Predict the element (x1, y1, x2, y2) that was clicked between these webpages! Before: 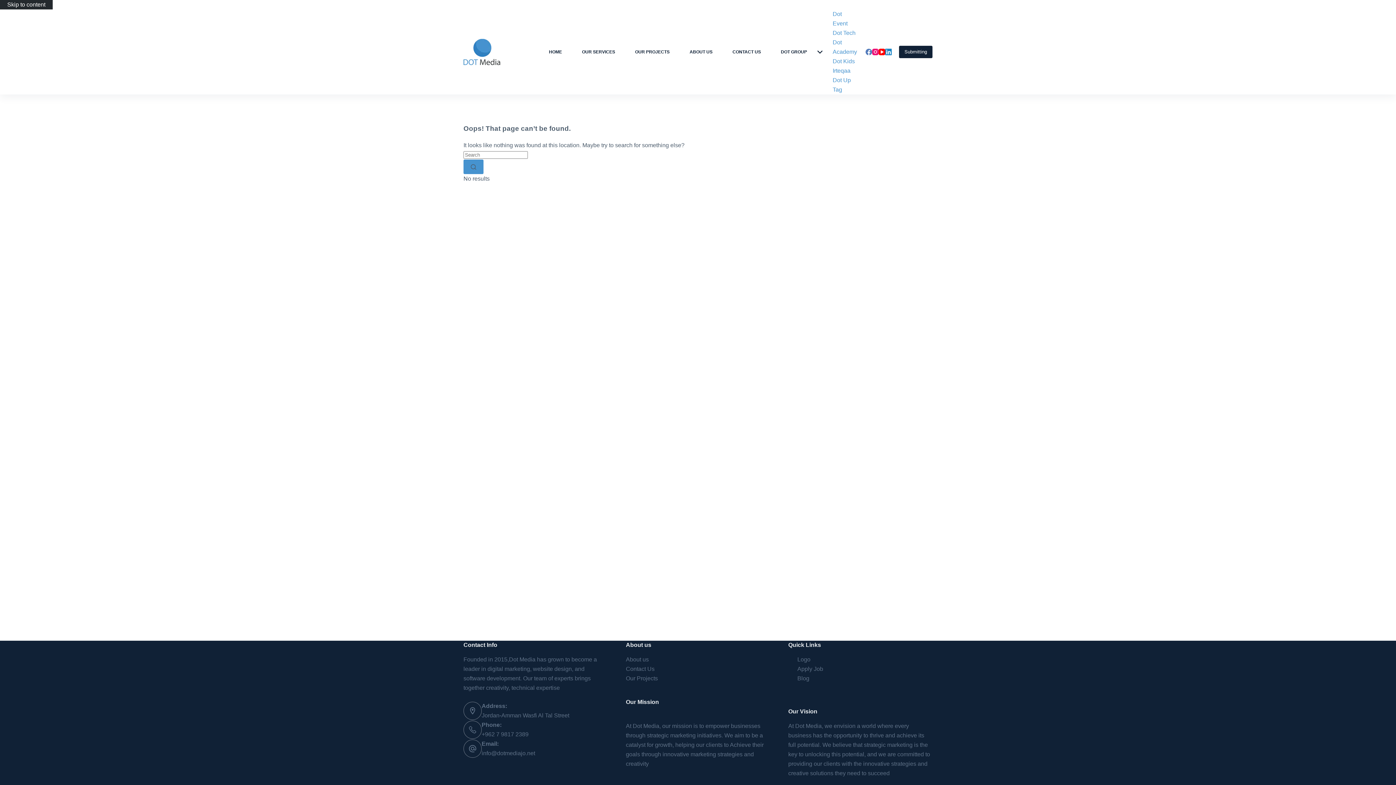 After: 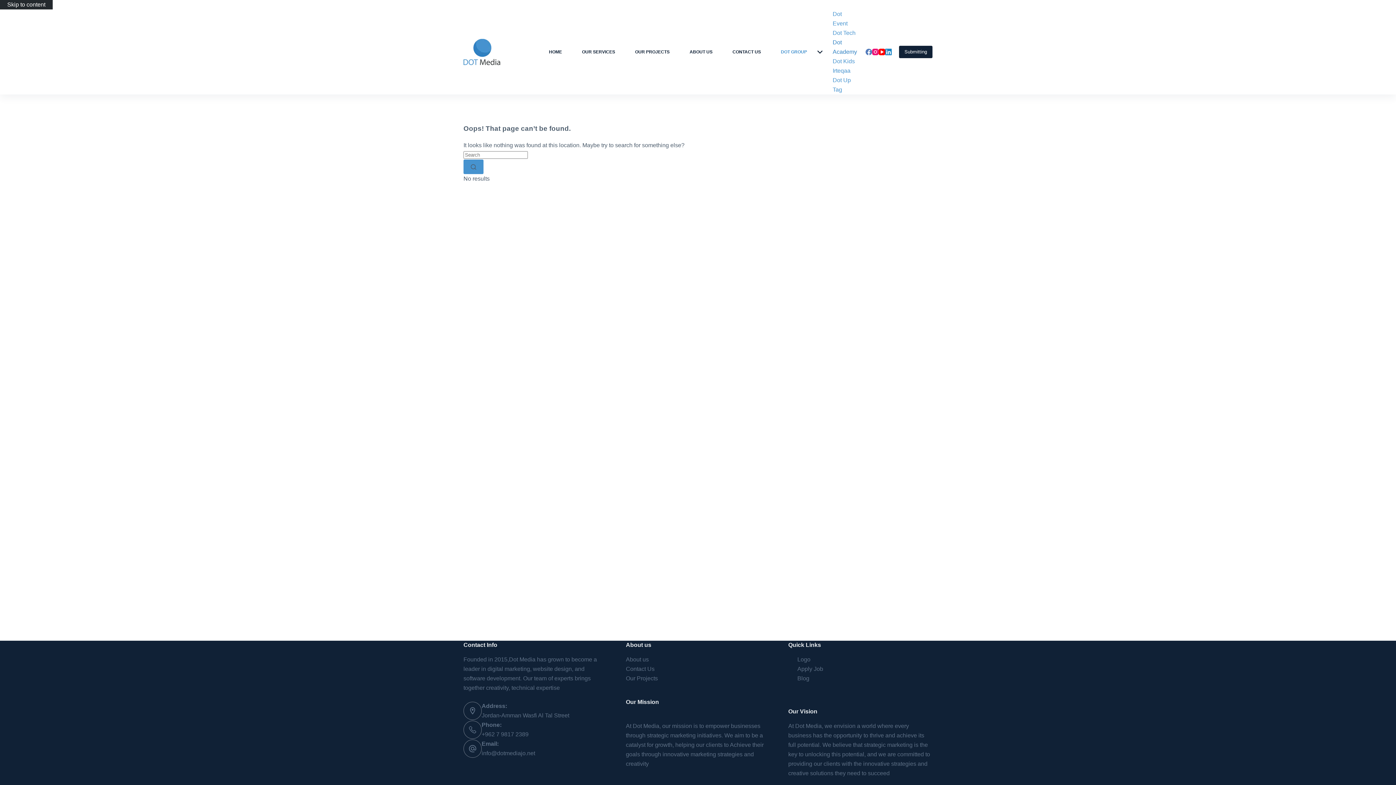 Action: label: Dot Academy bbox: (832, 37, 857, 56)